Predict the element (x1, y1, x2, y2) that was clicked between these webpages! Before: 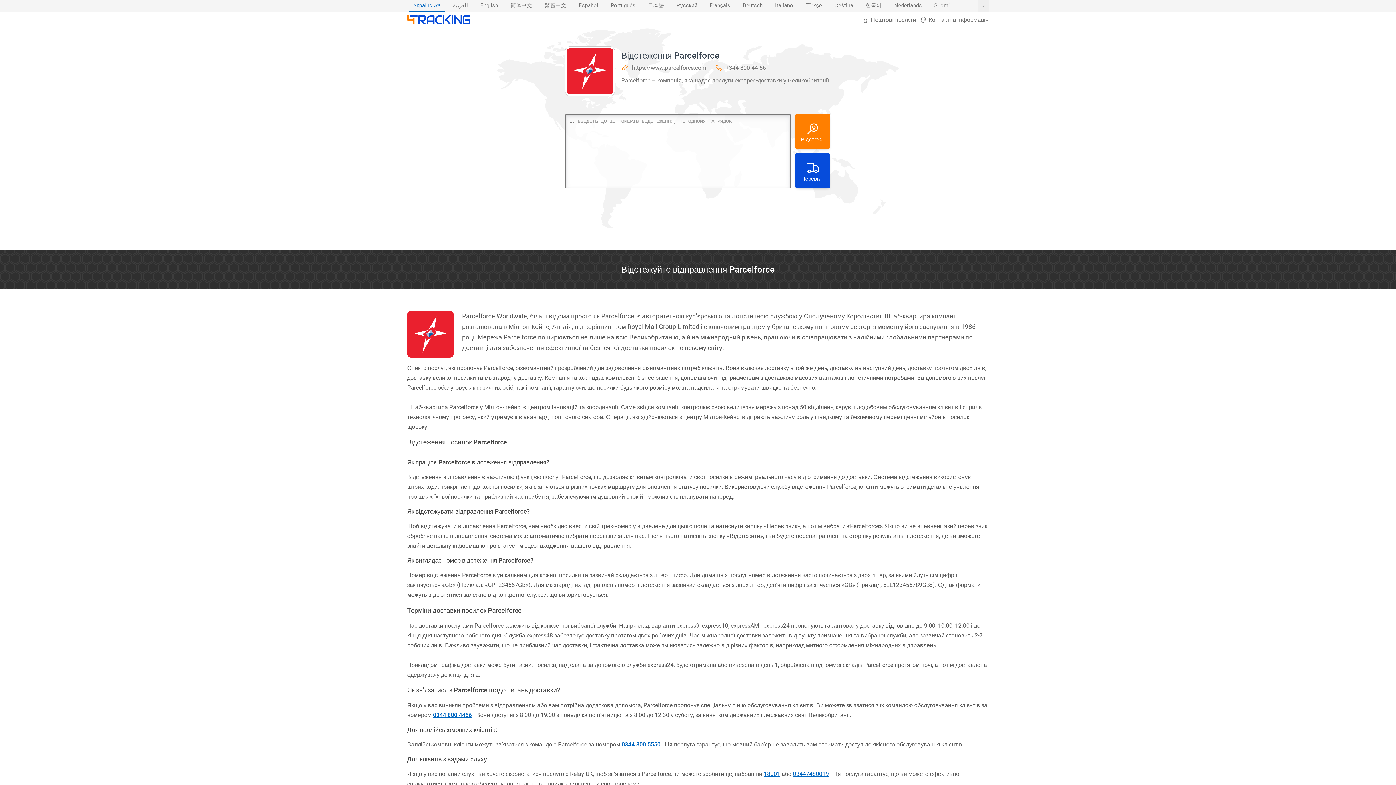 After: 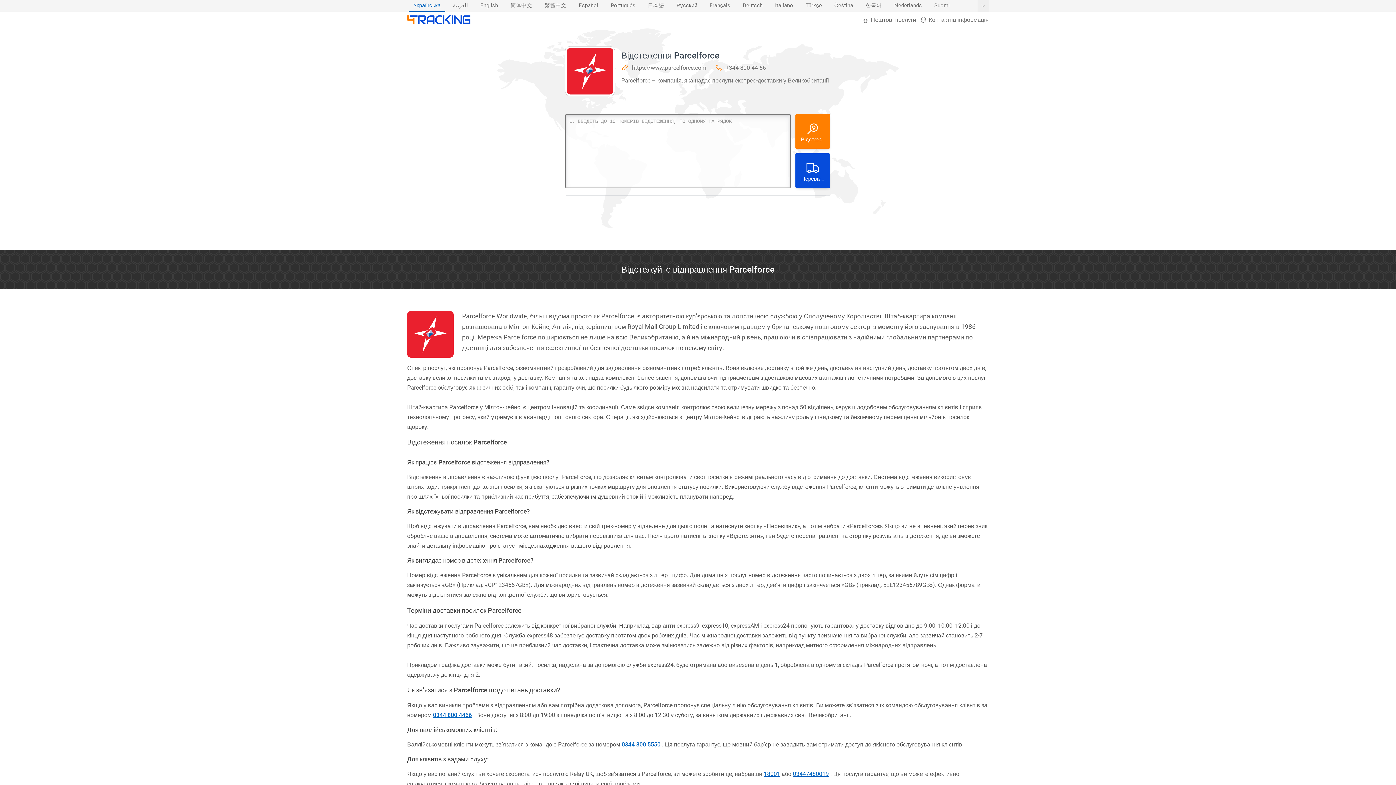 Action: label: https://www.parcelforce.com bbox: (632, 64, 706, 71)